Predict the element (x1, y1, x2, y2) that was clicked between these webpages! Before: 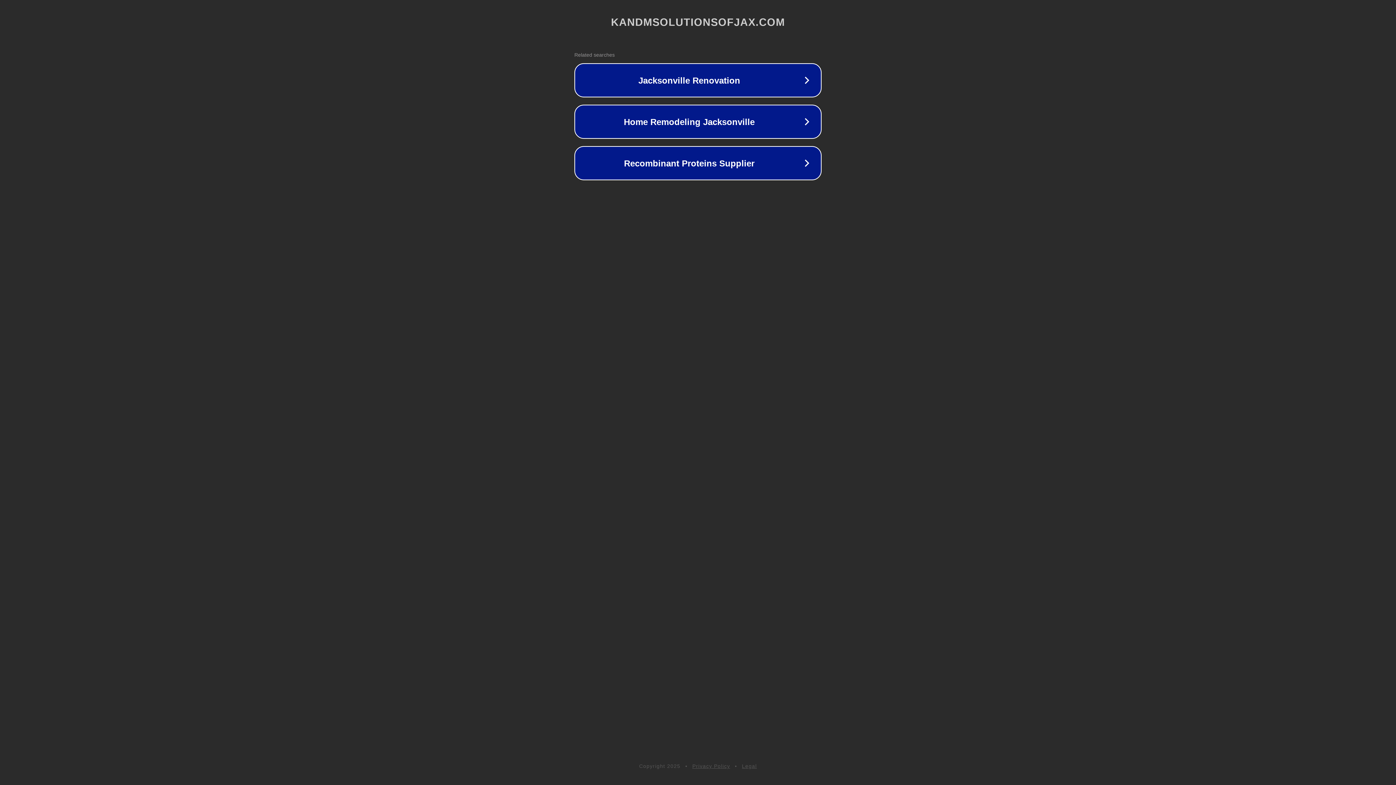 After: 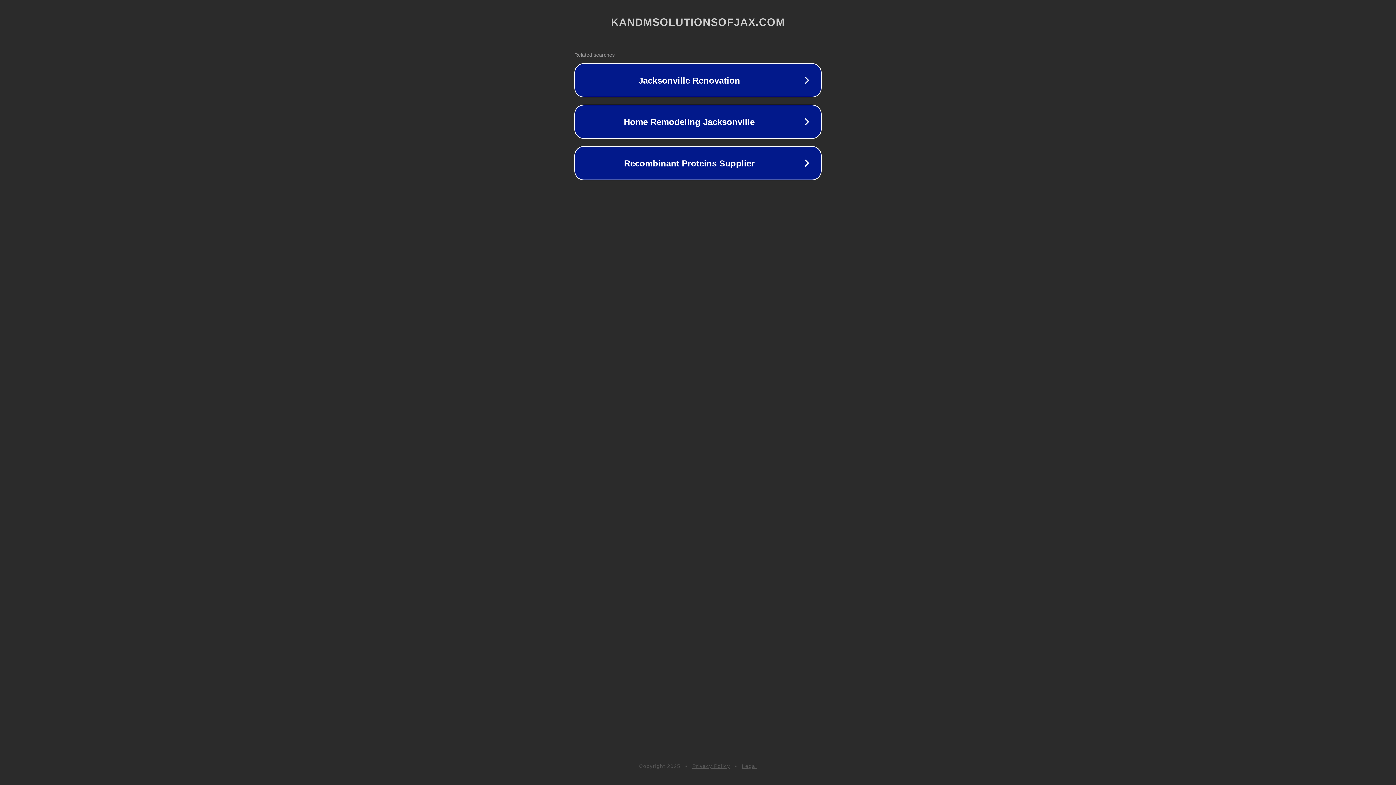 Action: label: Legal bbox: (742, 763, 757, 769)